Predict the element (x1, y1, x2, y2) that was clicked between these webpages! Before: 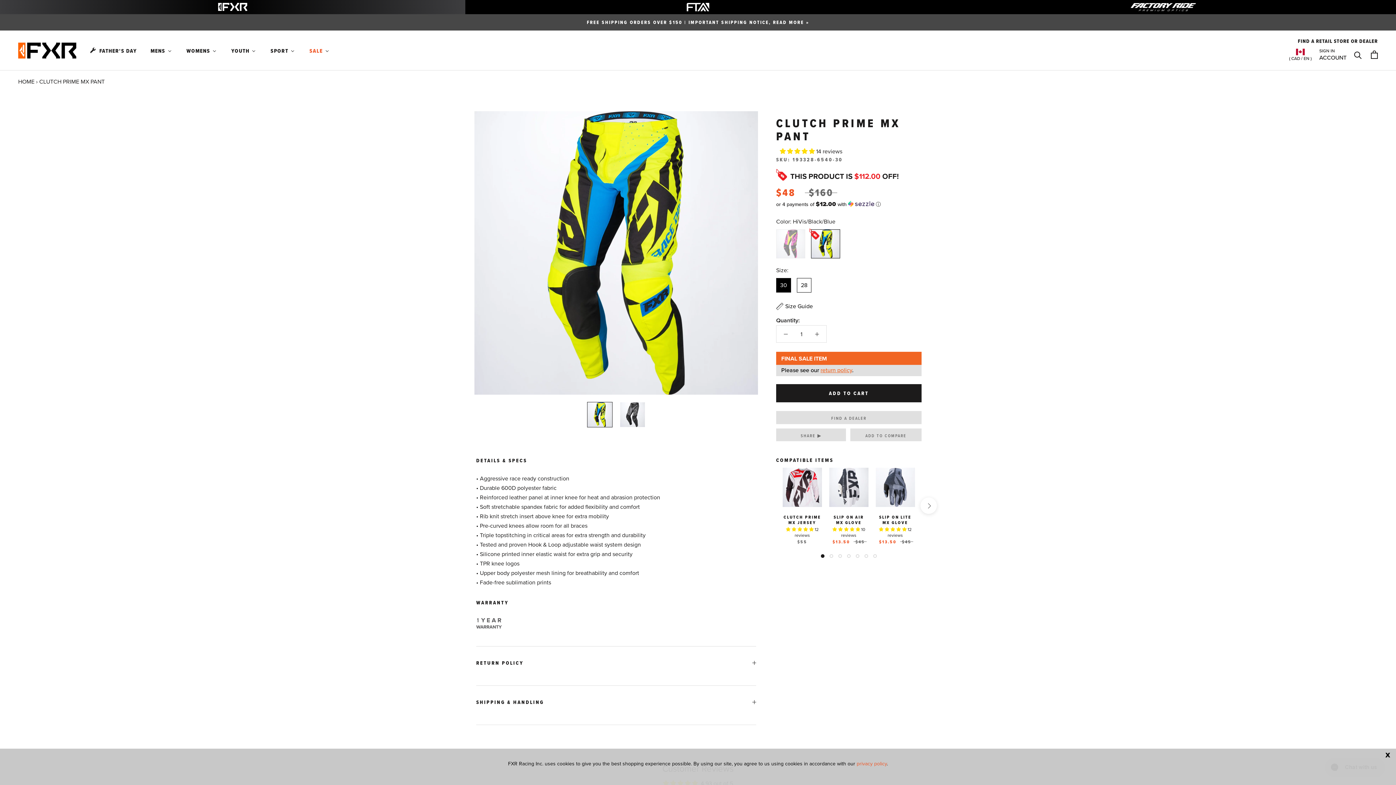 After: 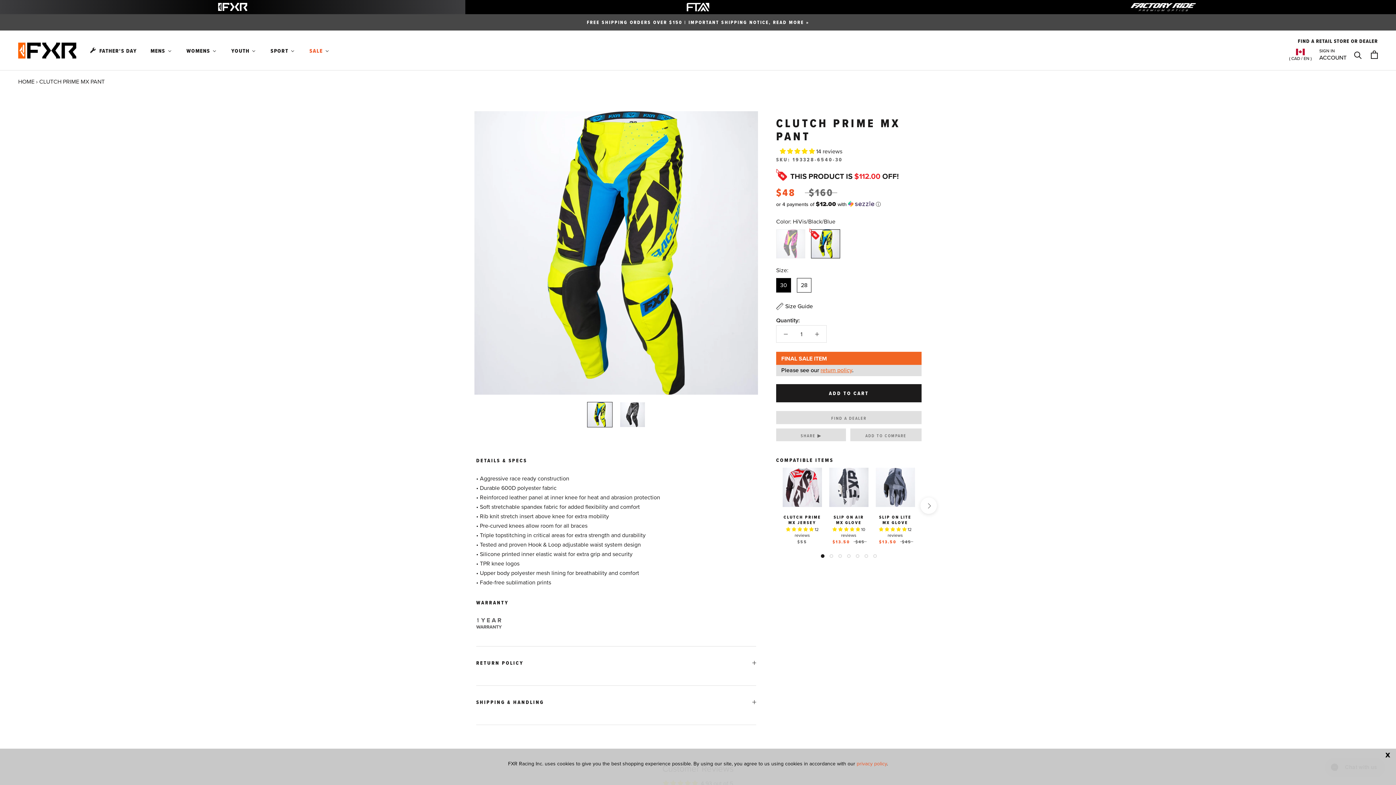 Action: label: 5.00 stars bbox: (832, 510, 861, 517)